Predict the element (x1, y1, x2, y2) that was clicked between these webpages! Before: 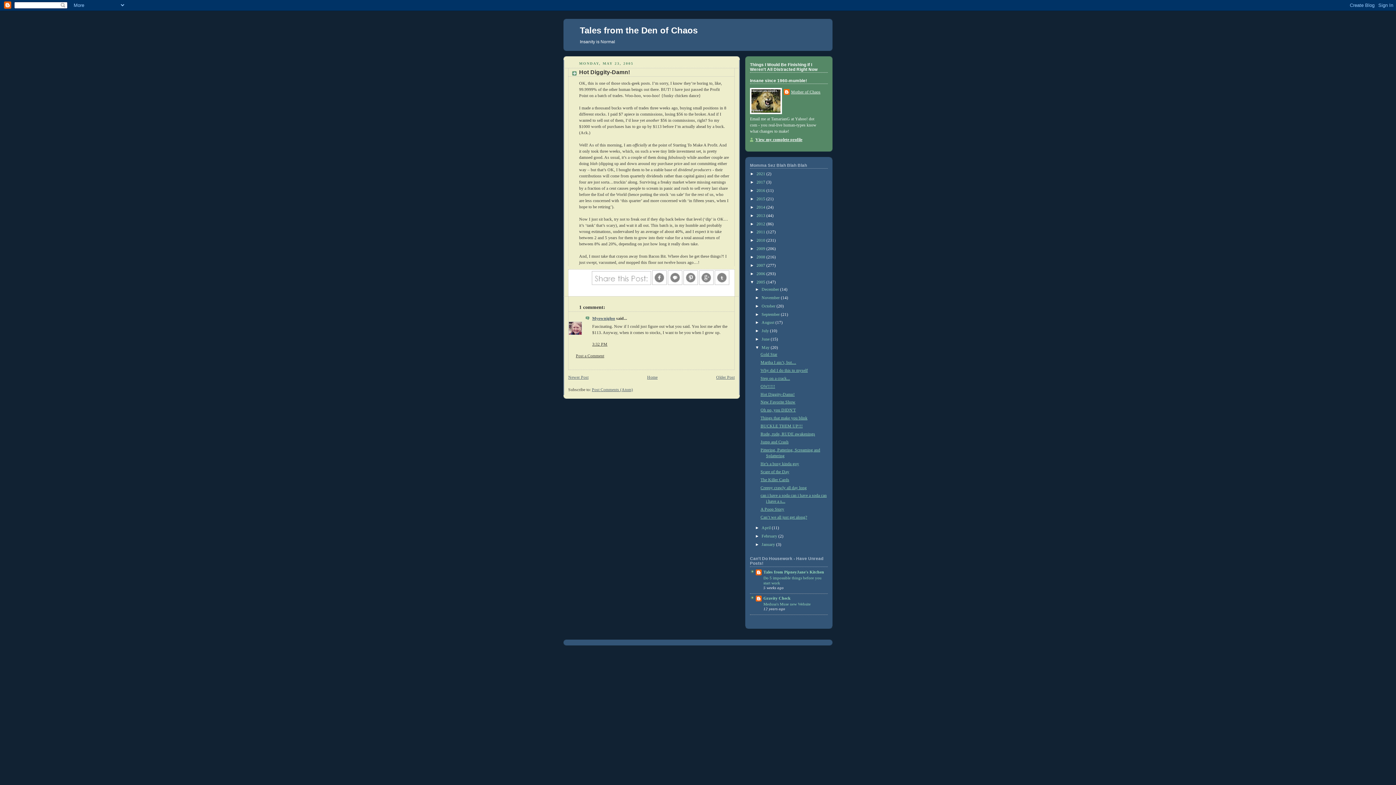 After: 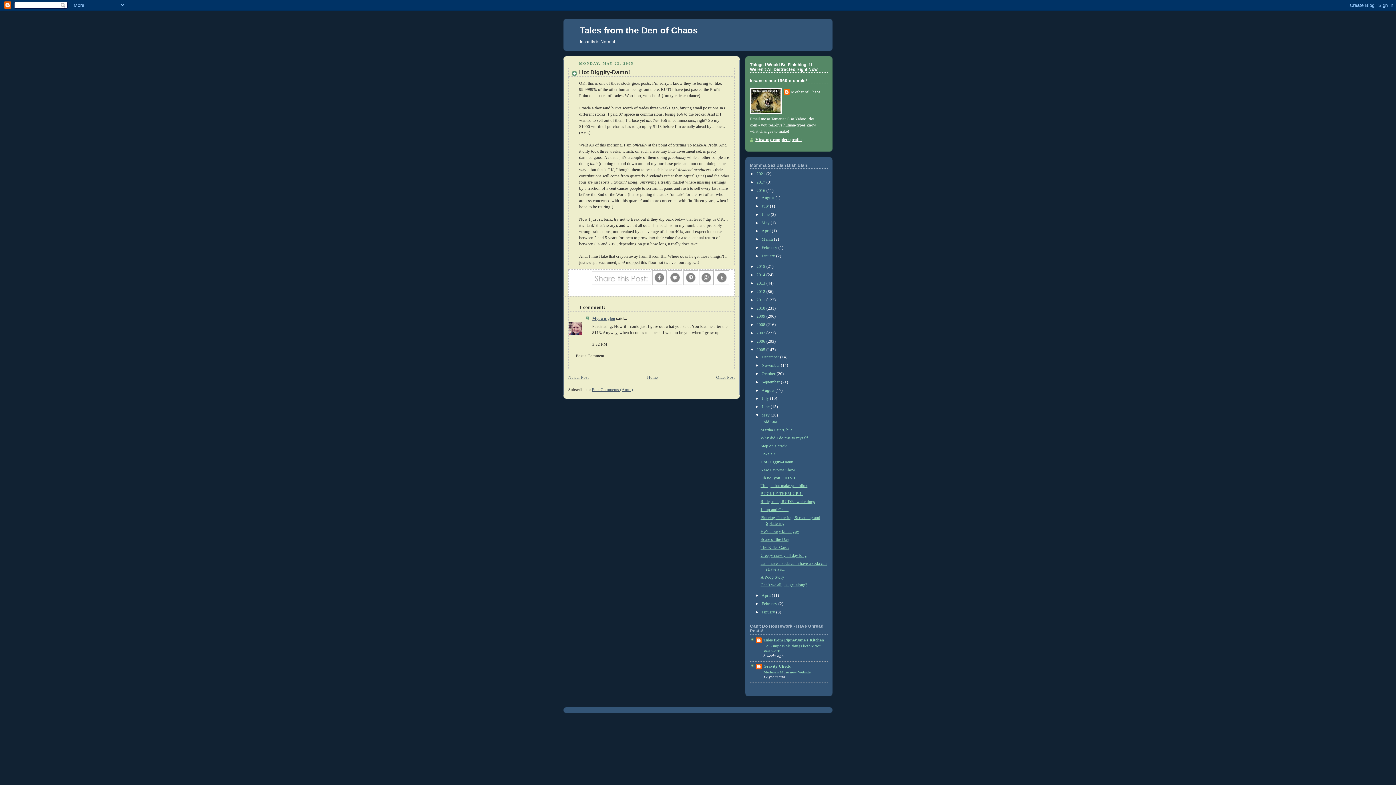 Action: label: ►   bbox: (750, 187, 756, 192)